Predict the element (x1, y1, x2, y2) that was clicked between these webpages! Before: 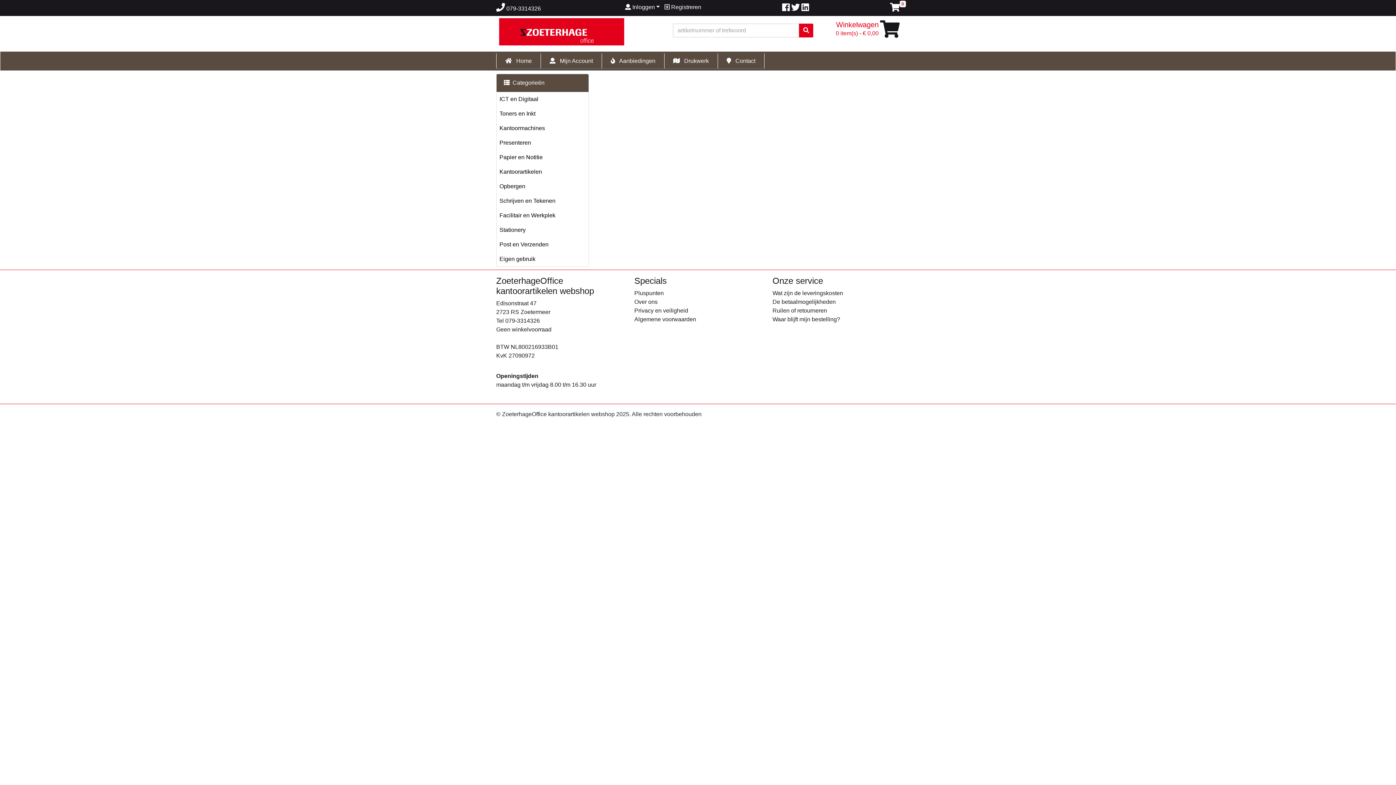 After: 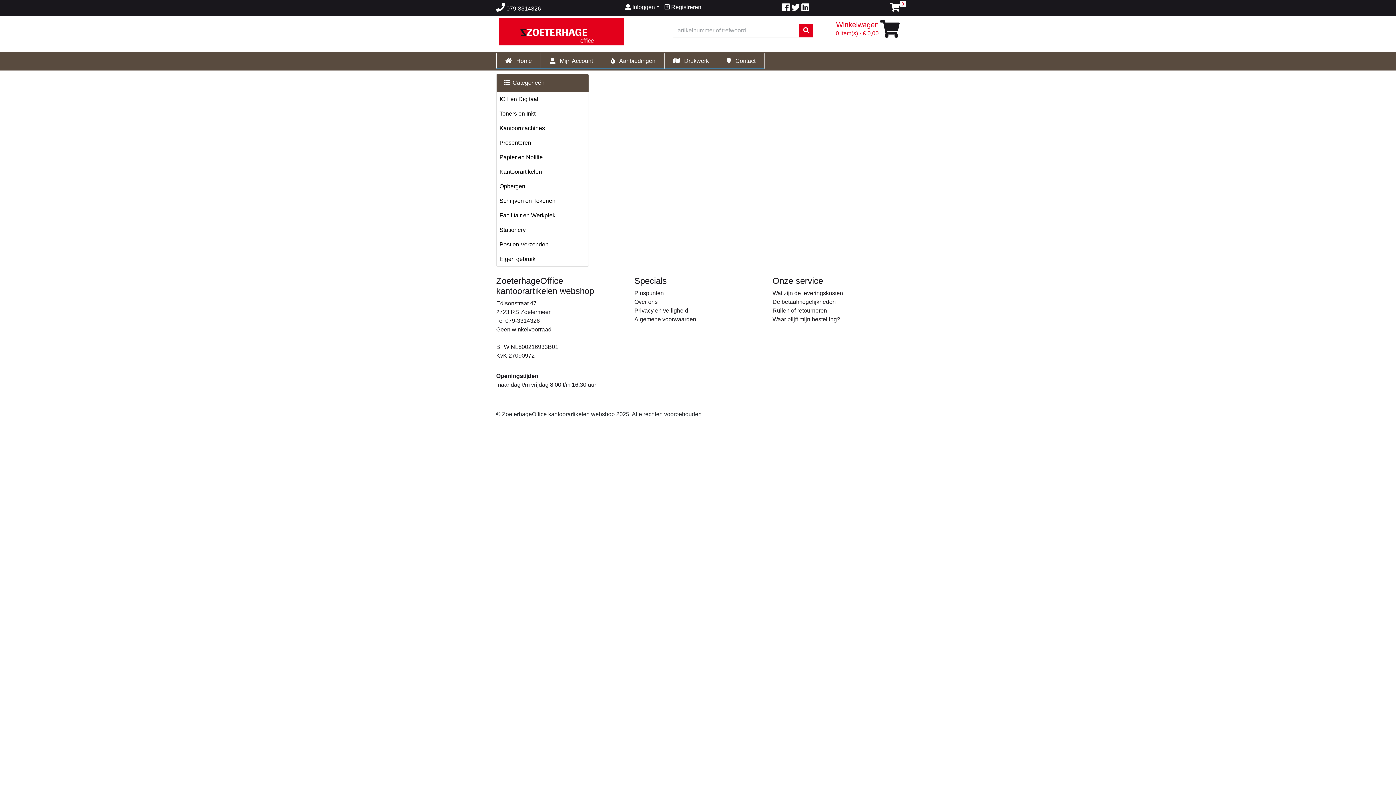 Action: label: Pluspunten bbox: (634, 289, 761, 297)